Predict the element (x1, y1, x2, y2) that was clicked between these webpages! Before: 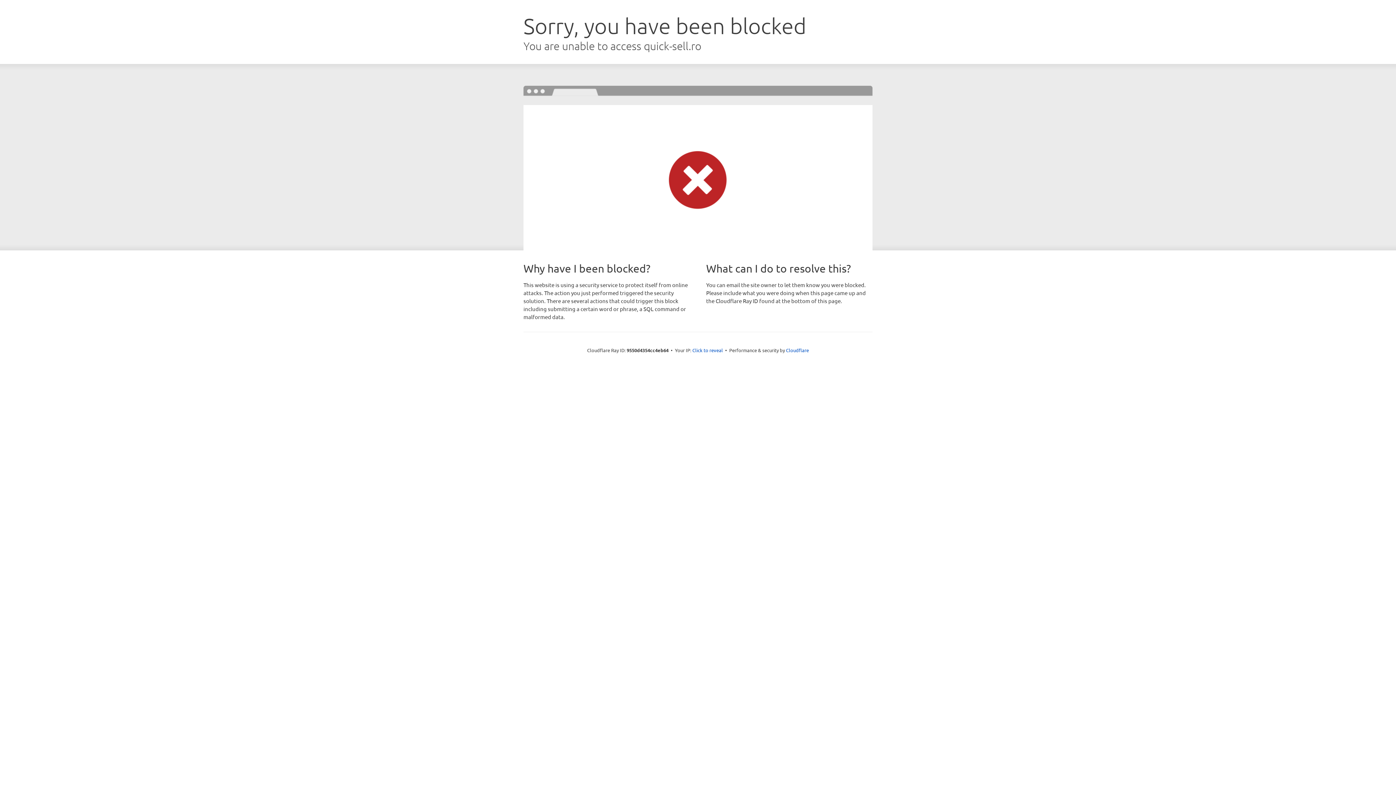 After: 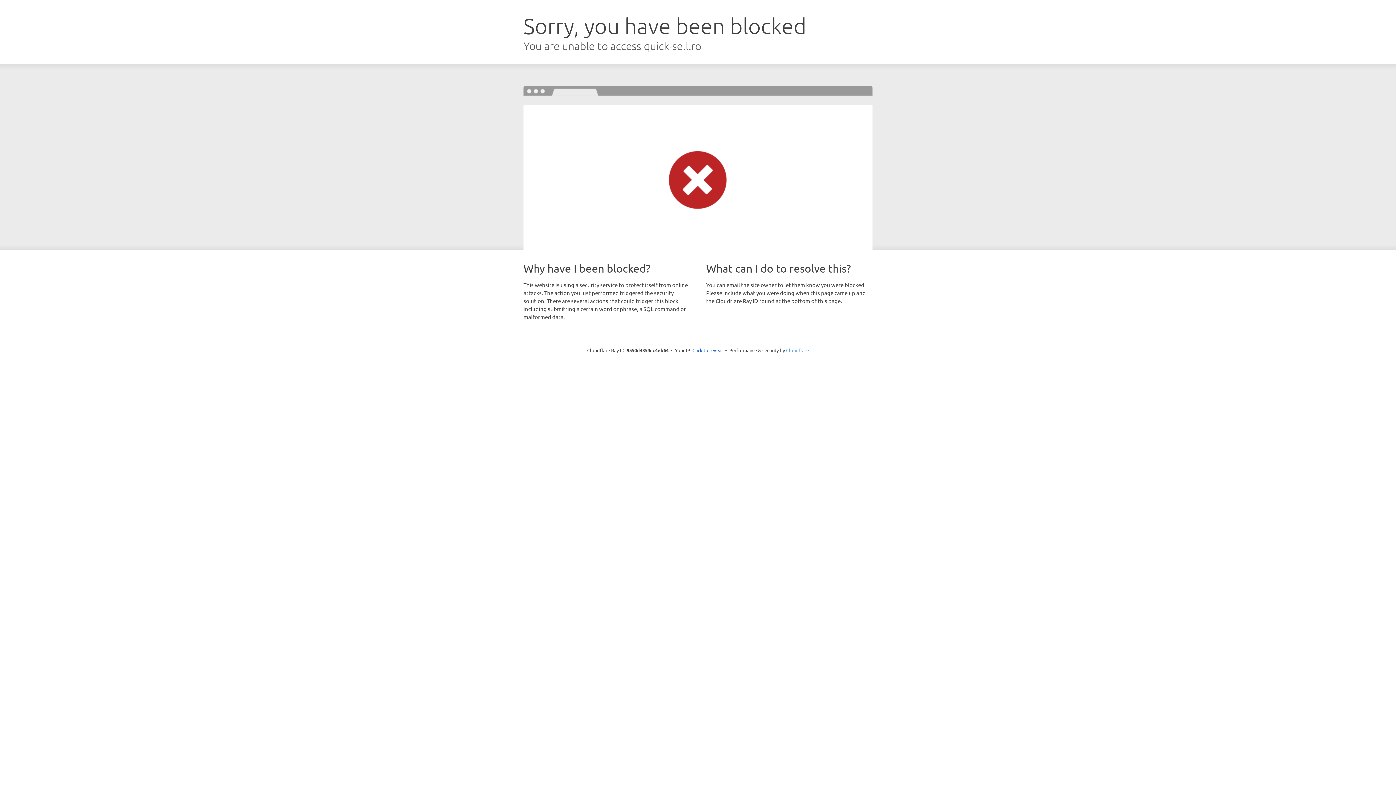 Action: bbox: (786, 347, 809, 353) label: Cloudflare